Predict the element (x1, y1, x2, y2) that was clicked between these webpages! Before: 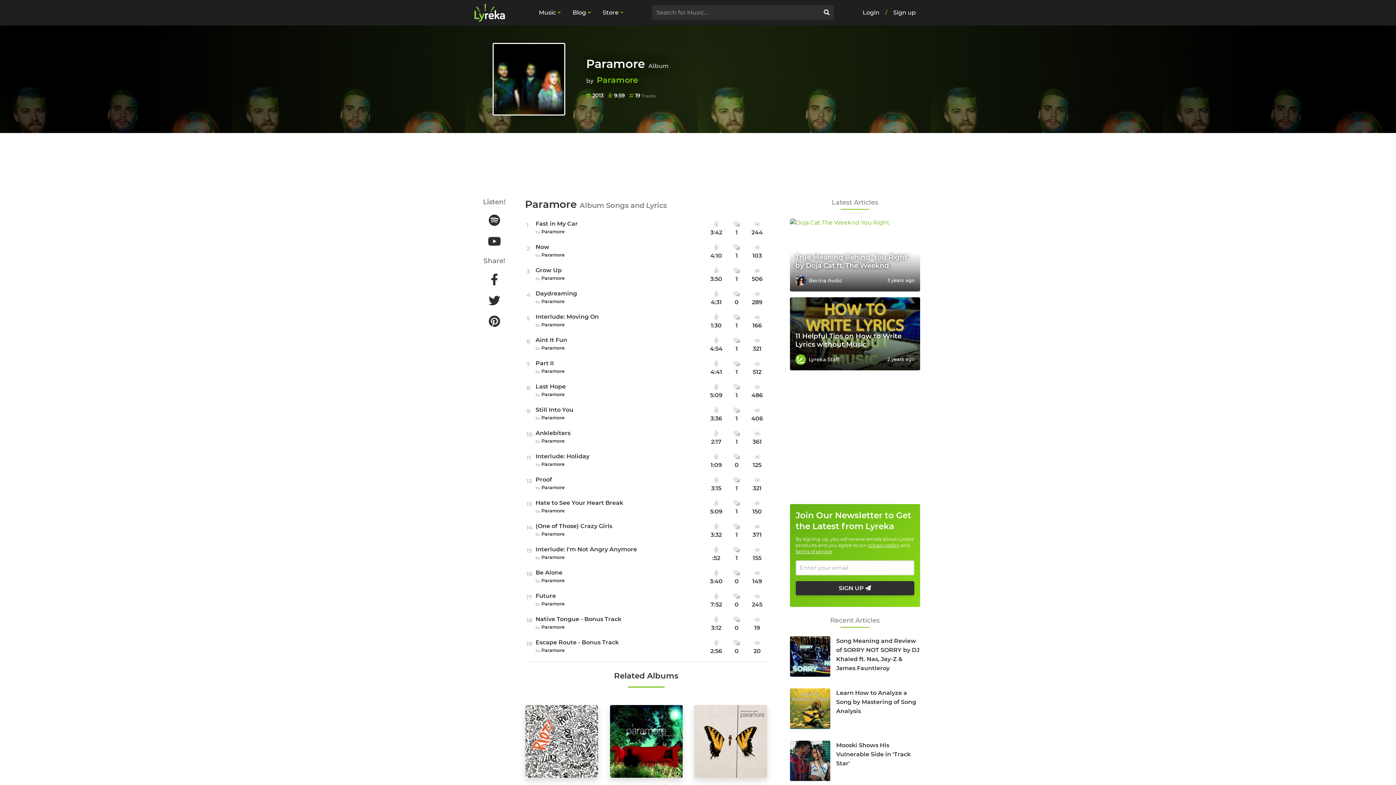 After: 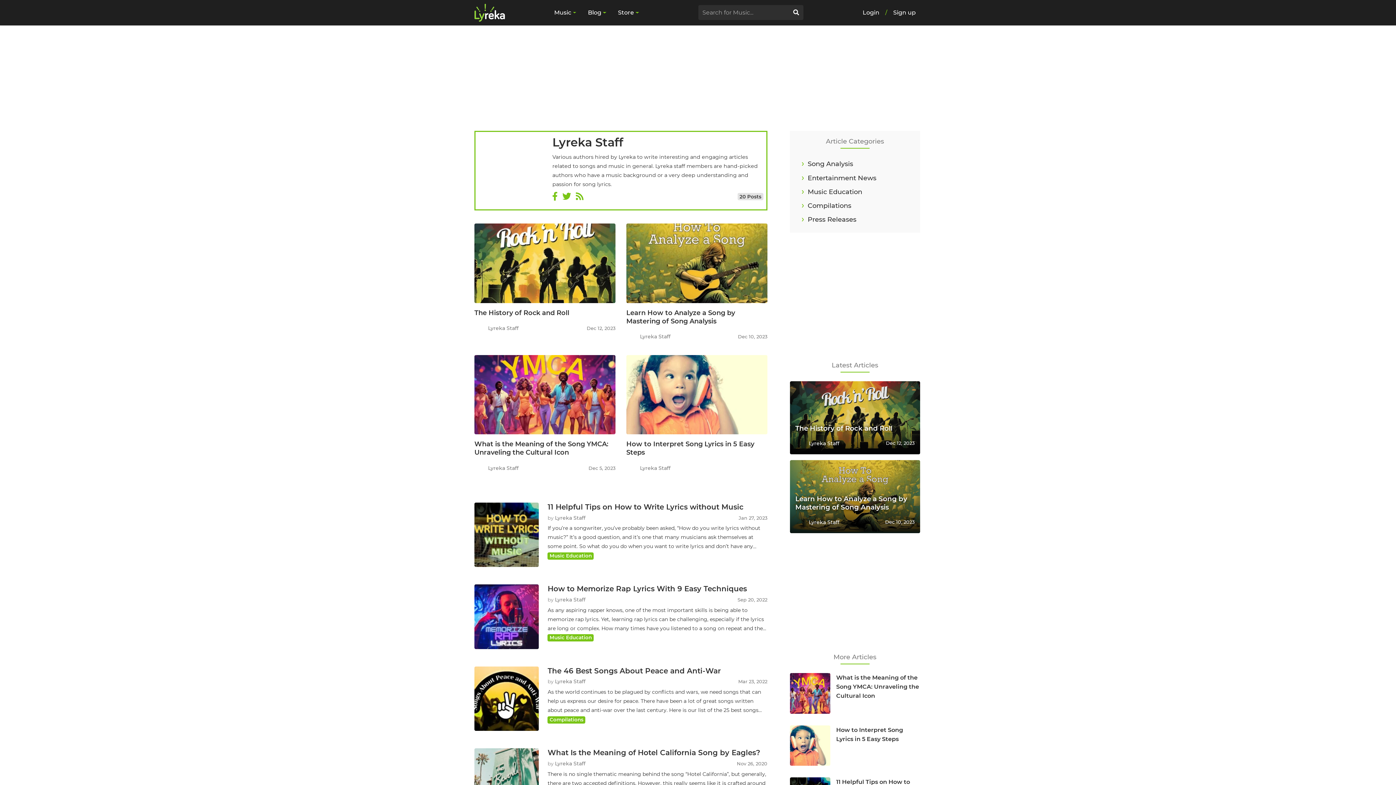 Action: label: Lyreka Staff bbox: (809, 356, 839, 363)